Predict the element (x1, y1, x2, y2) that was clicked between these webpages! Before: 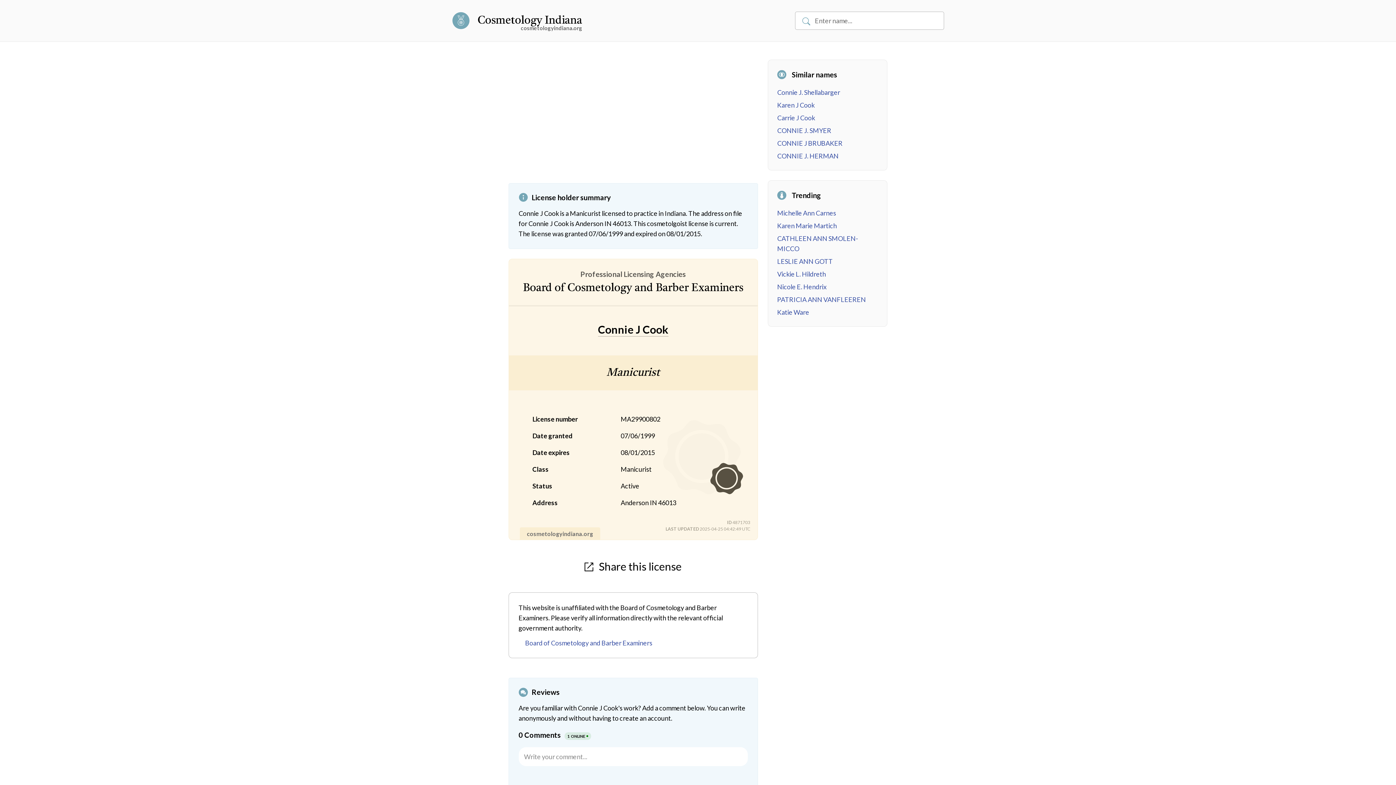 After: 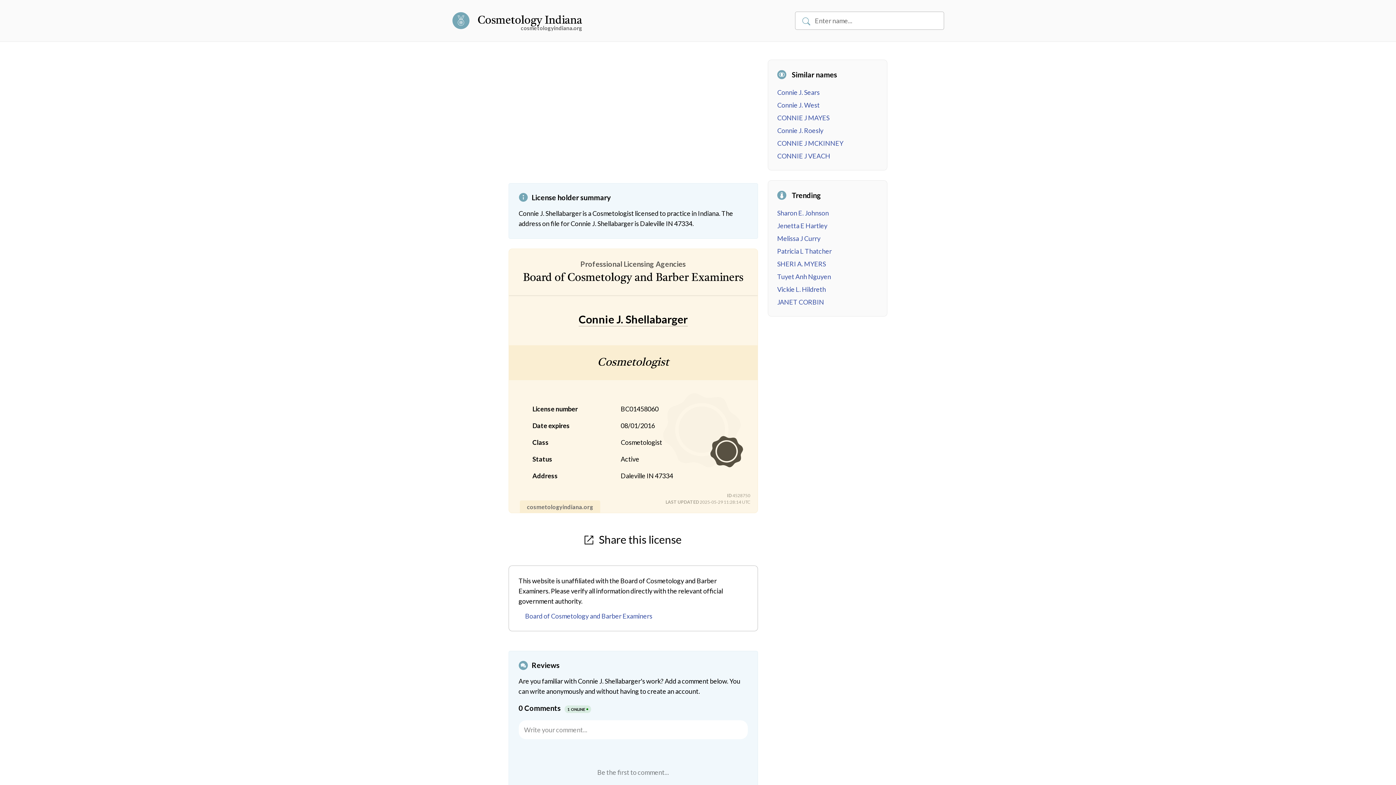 Action: label: Connie J. Shellabarger bbox: (777, 88, 840, 96)